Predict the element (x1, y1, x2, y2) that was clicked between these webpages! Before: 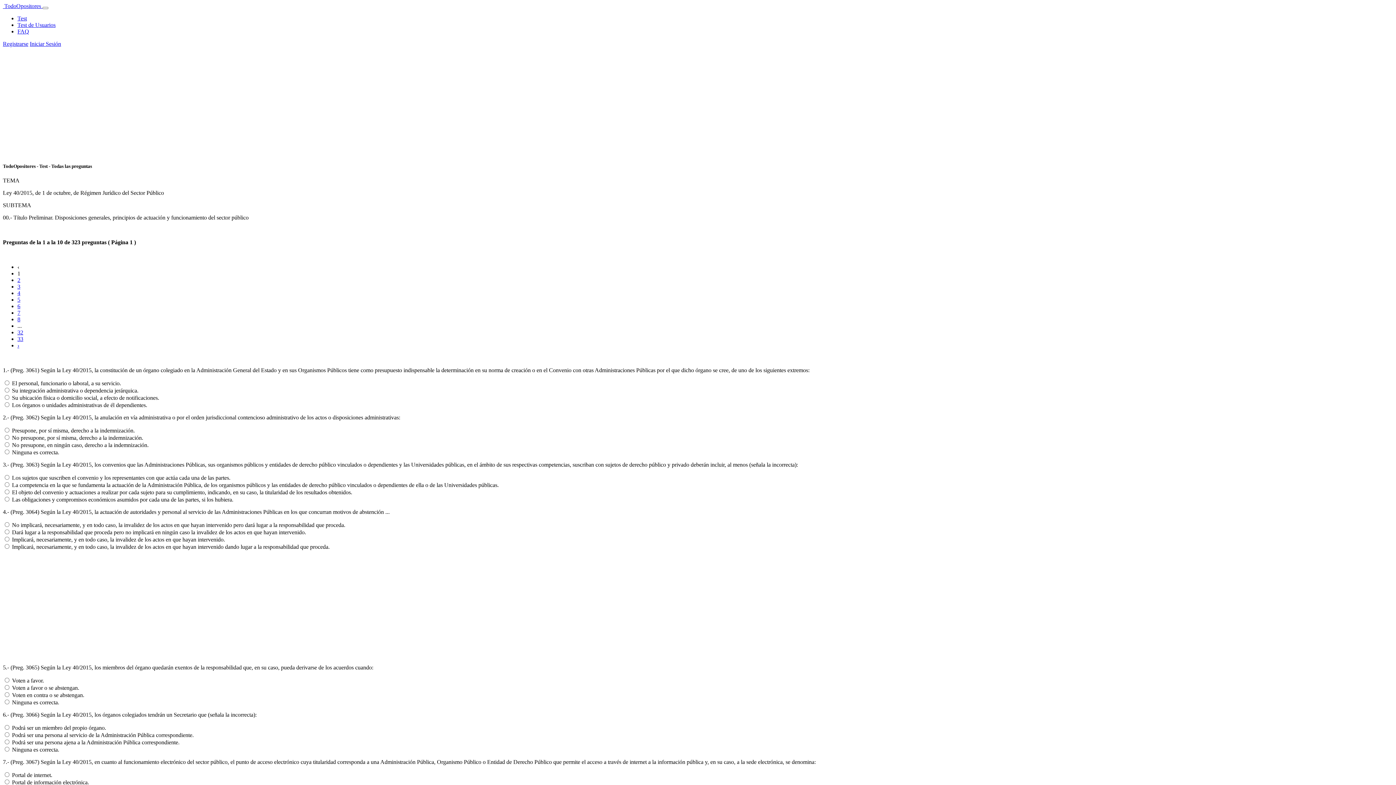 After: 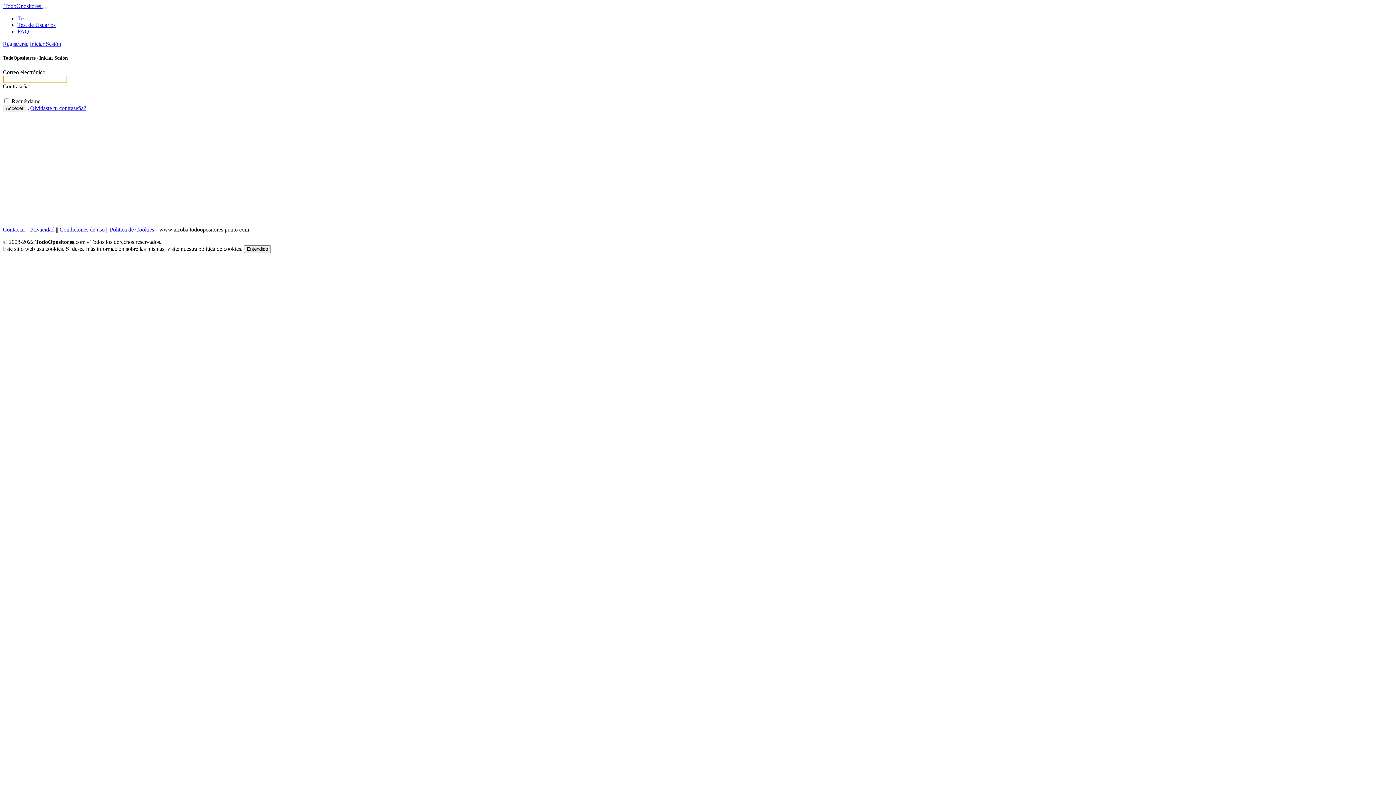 Action: label: Iniciar Sesión bbox: (29, 40, 61, 46)